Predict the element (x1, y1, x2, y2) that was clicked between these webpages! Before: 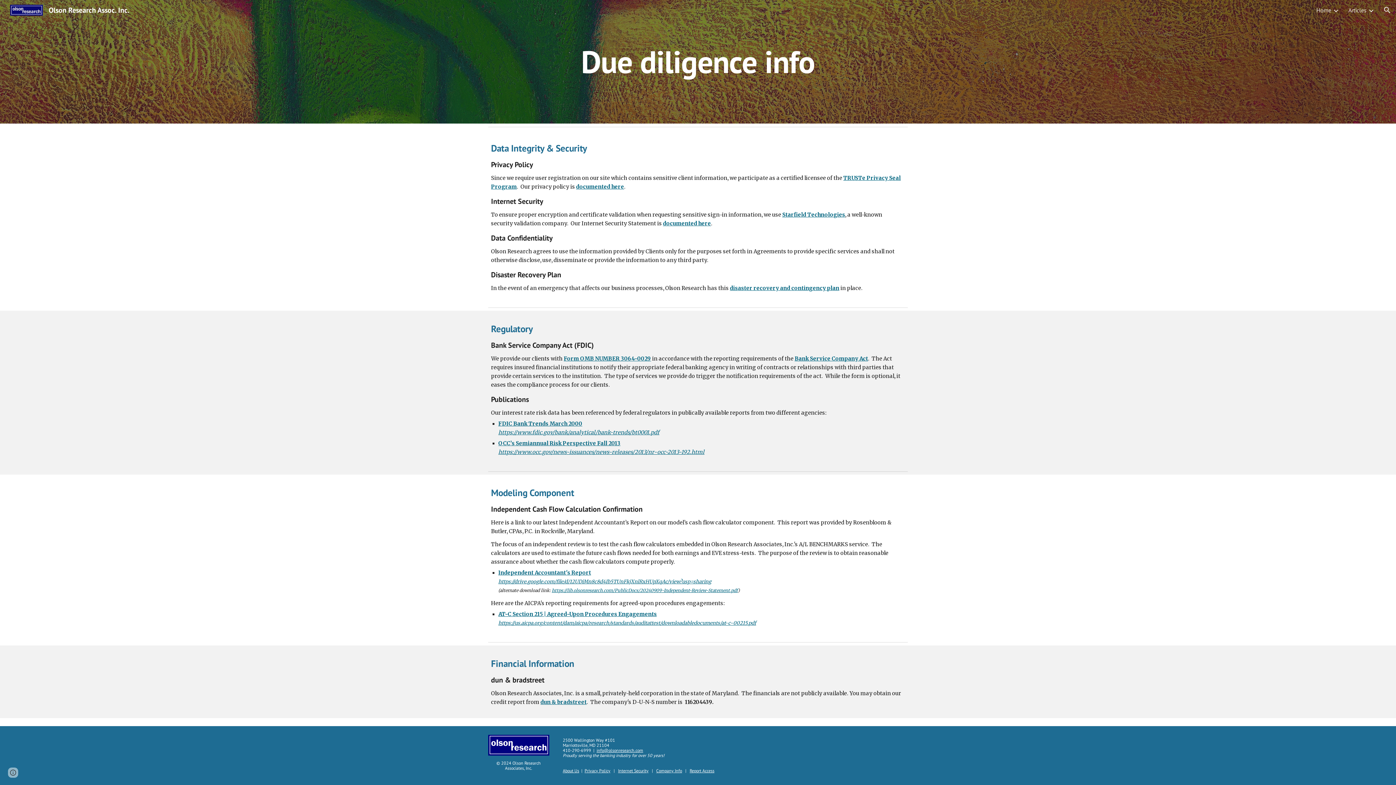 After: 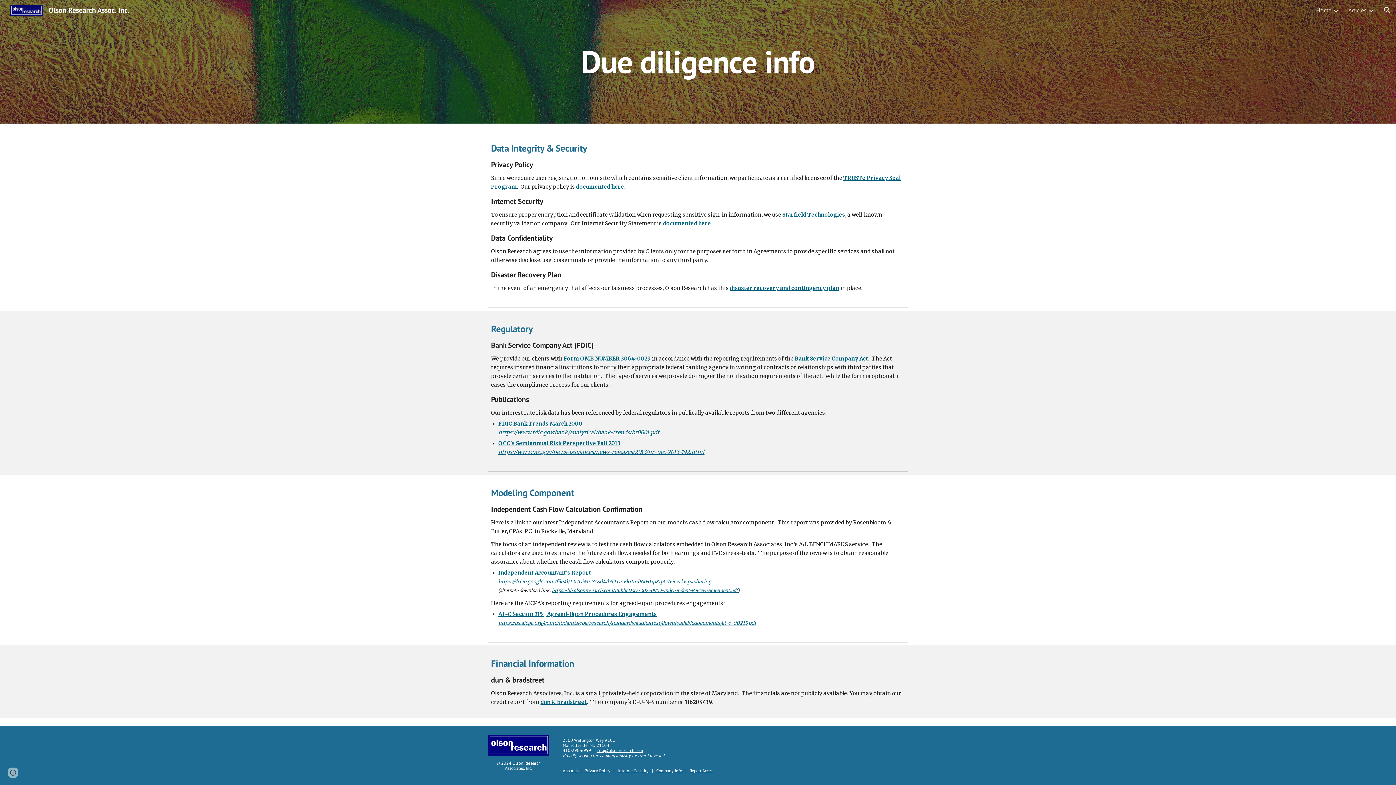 Action: bbox: (563, 355, 651, 362) label: Form OMB NUMBER 3064-0029